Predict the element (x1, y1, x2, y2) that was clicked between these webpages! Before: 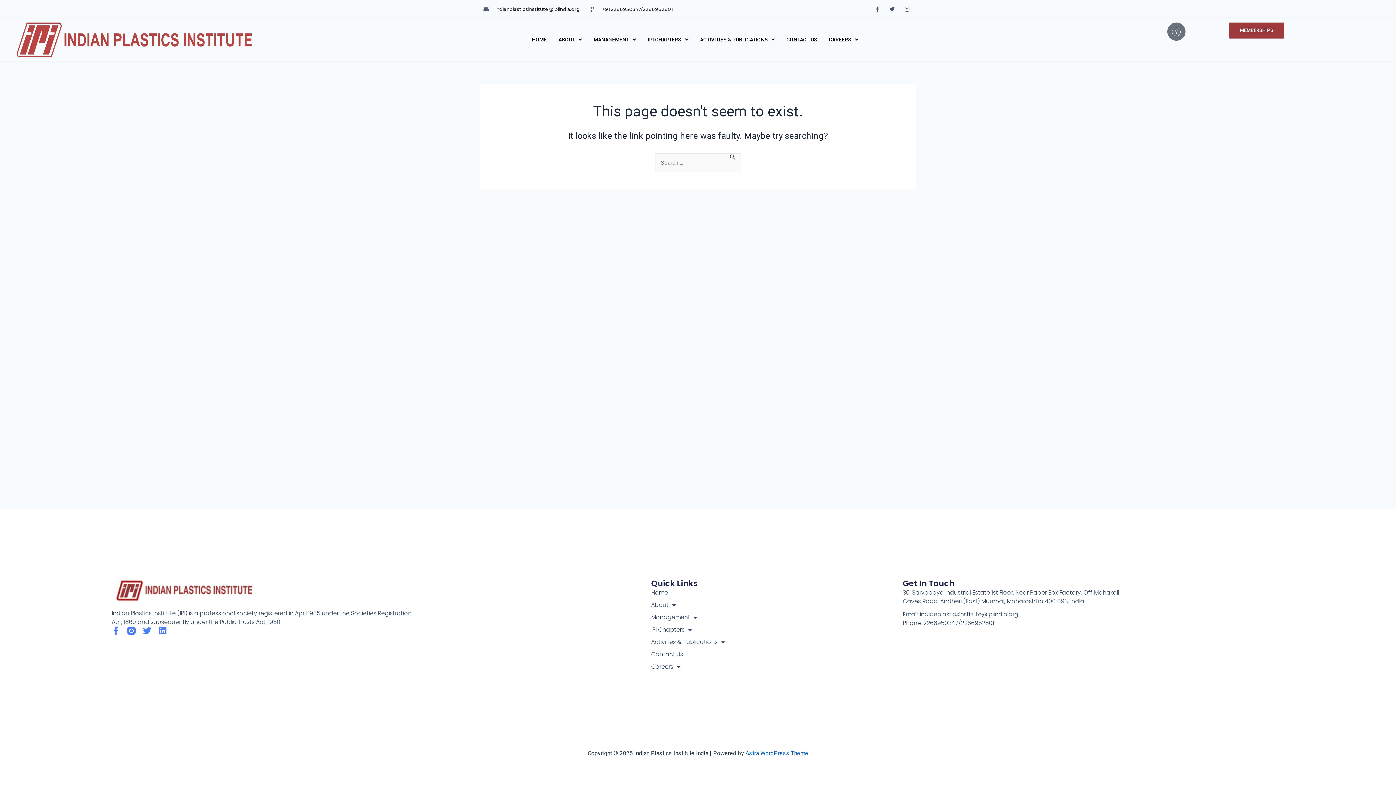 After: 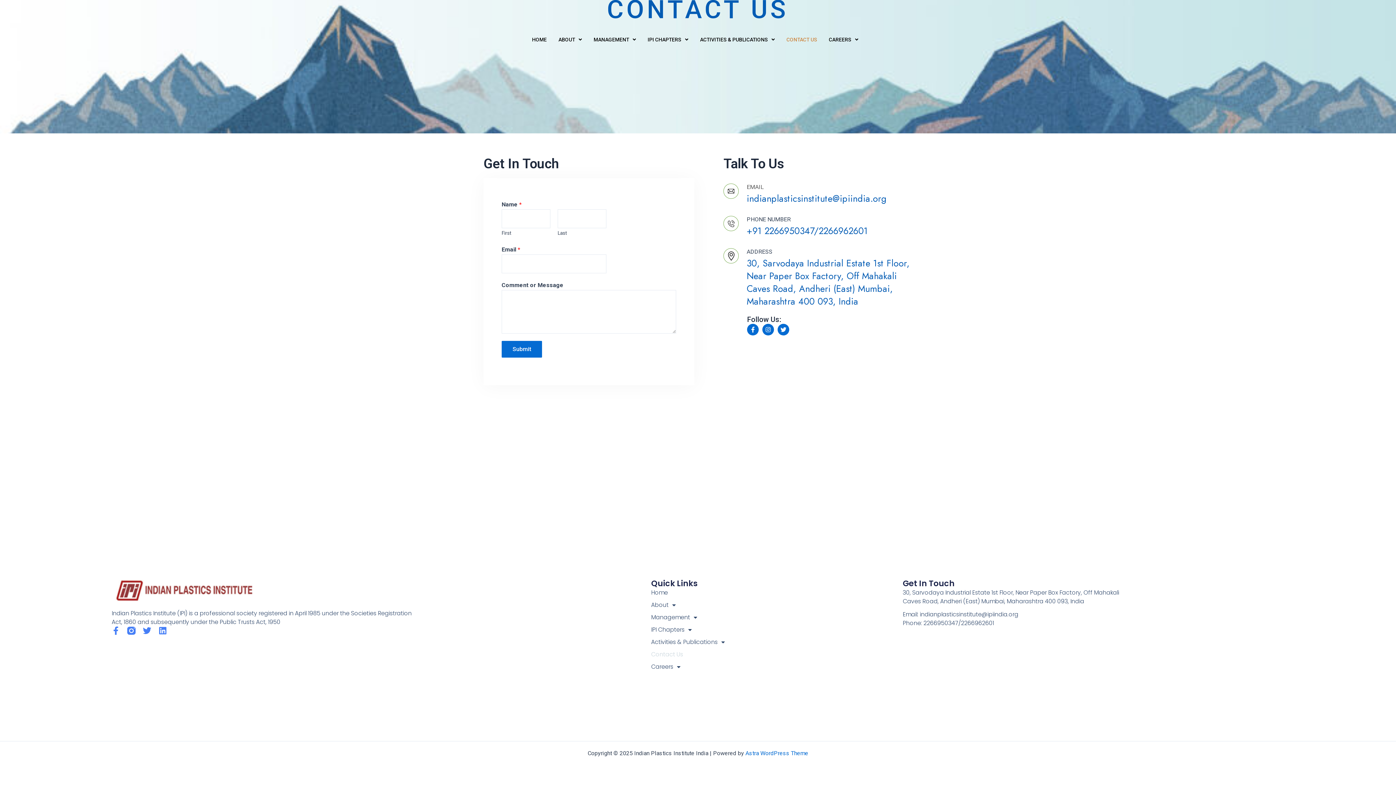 Action: bbox: (651, 650, 902, 659) label: Contact Us